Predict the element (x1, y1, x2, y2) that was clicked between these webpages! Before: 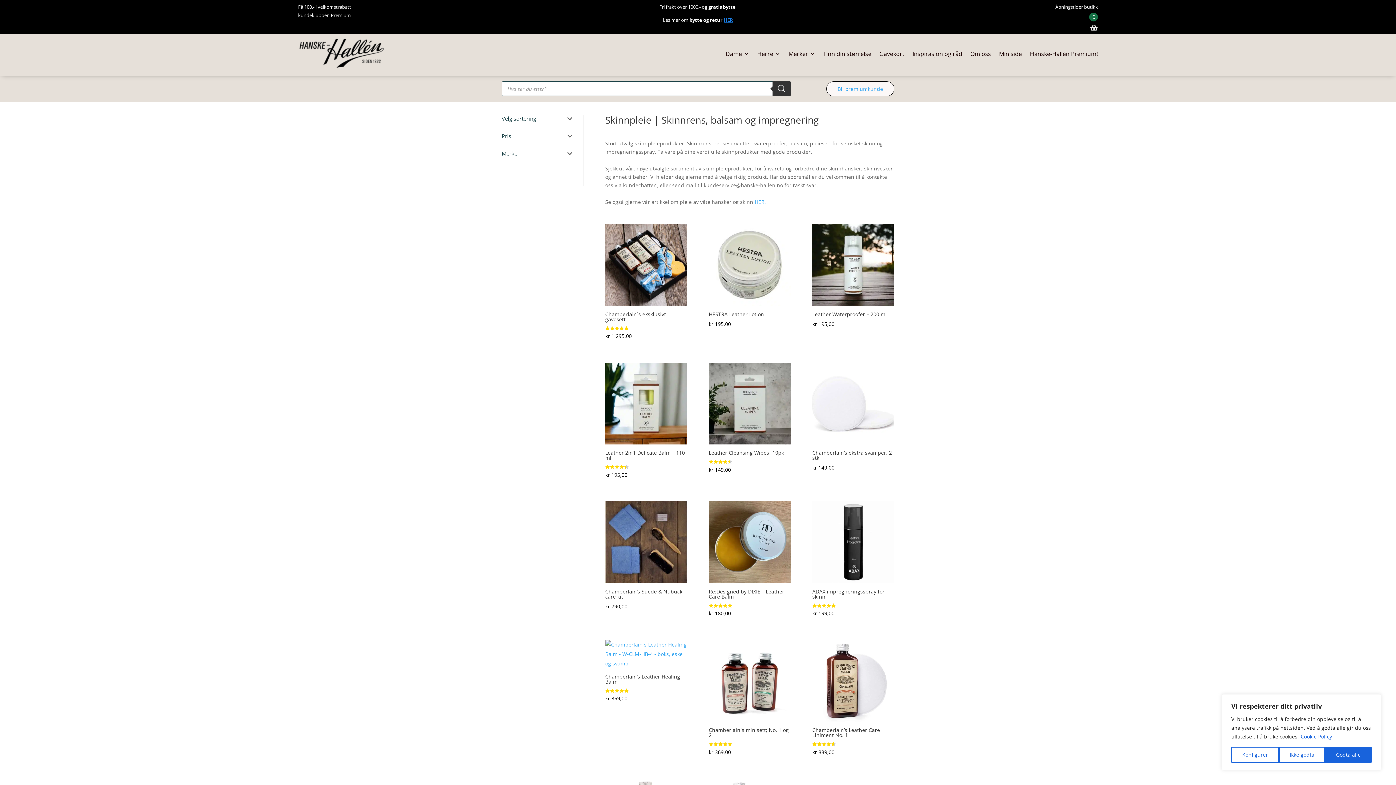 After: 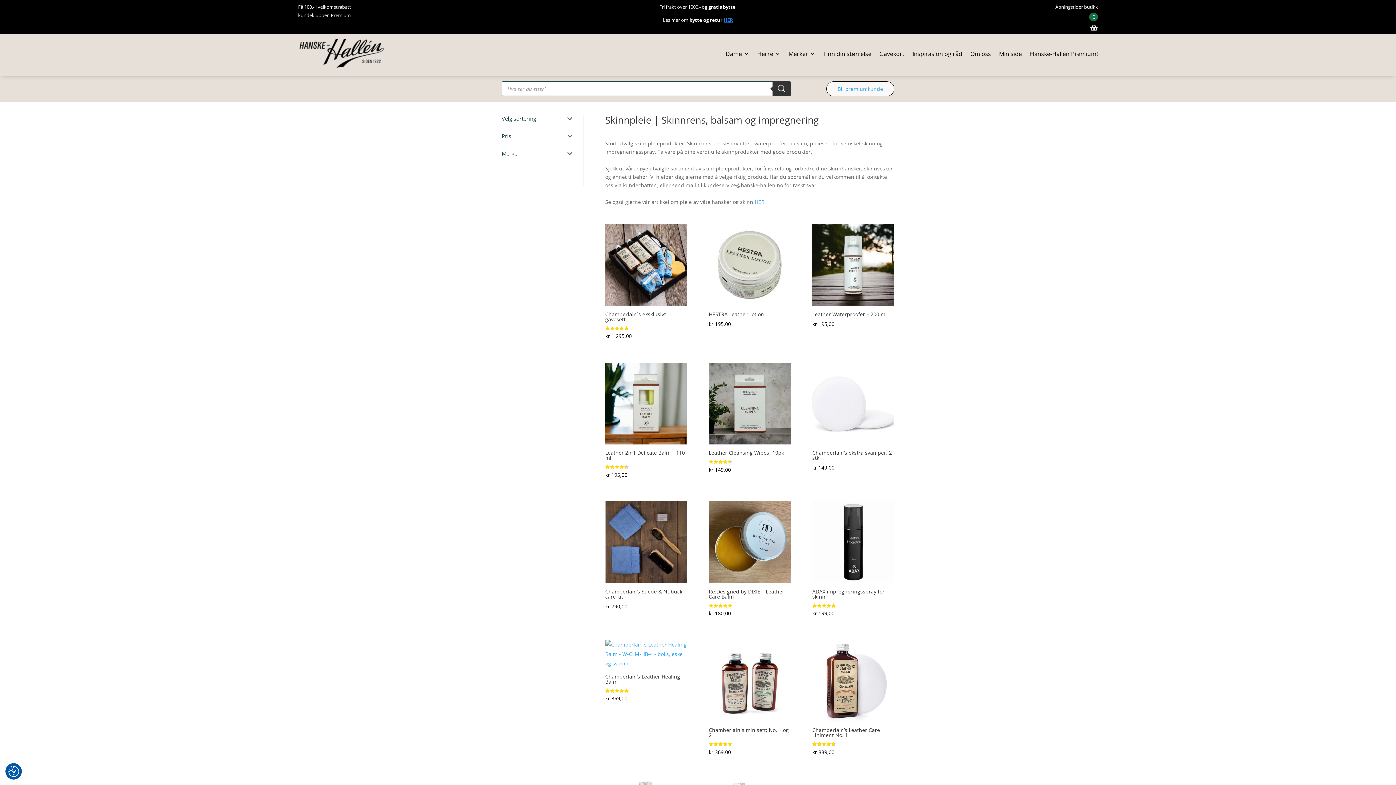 Action: bbox: (1325, 747, 1372, 763) label: Godta alle